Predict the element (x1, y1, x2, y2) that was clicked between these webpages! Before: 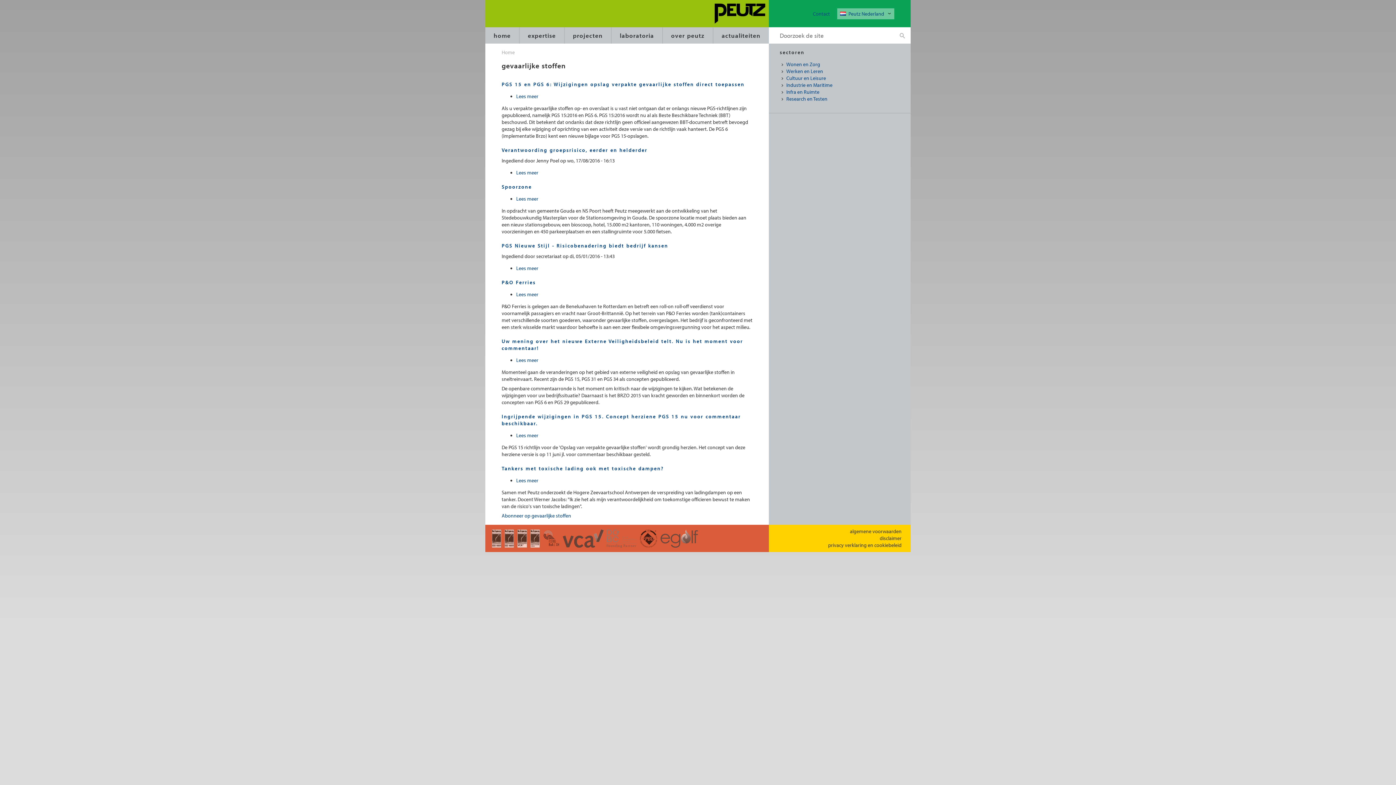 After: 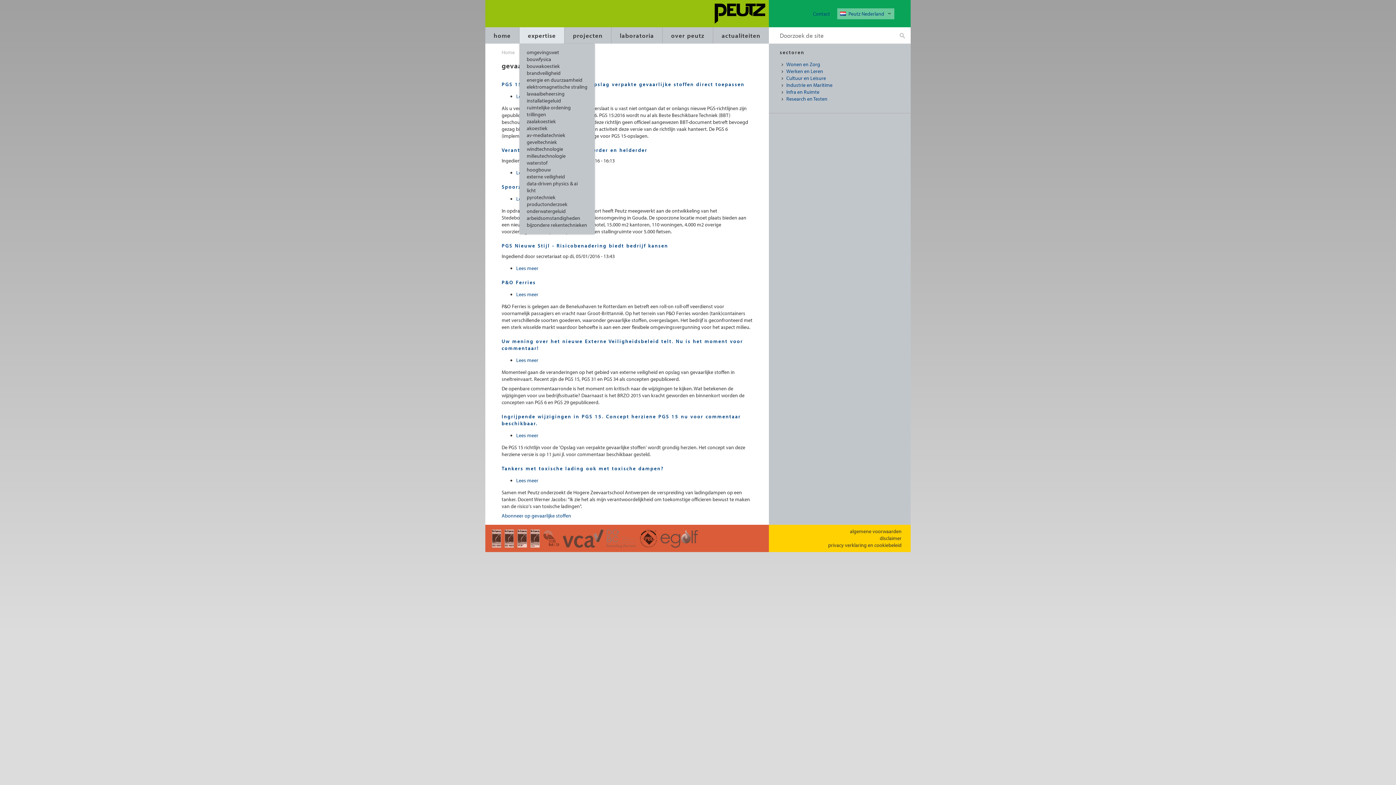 Action: bbox: (519, 27, 564, 43) label: expertise